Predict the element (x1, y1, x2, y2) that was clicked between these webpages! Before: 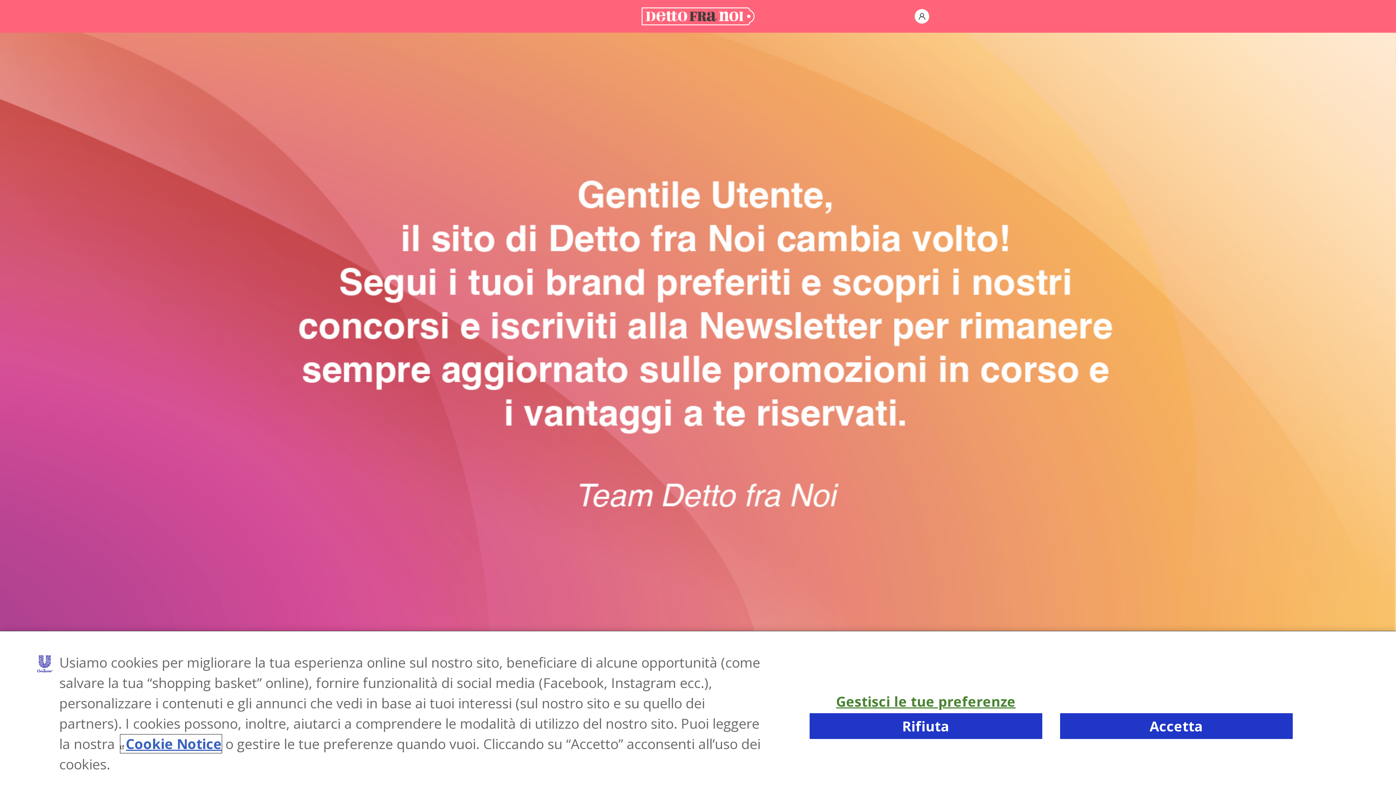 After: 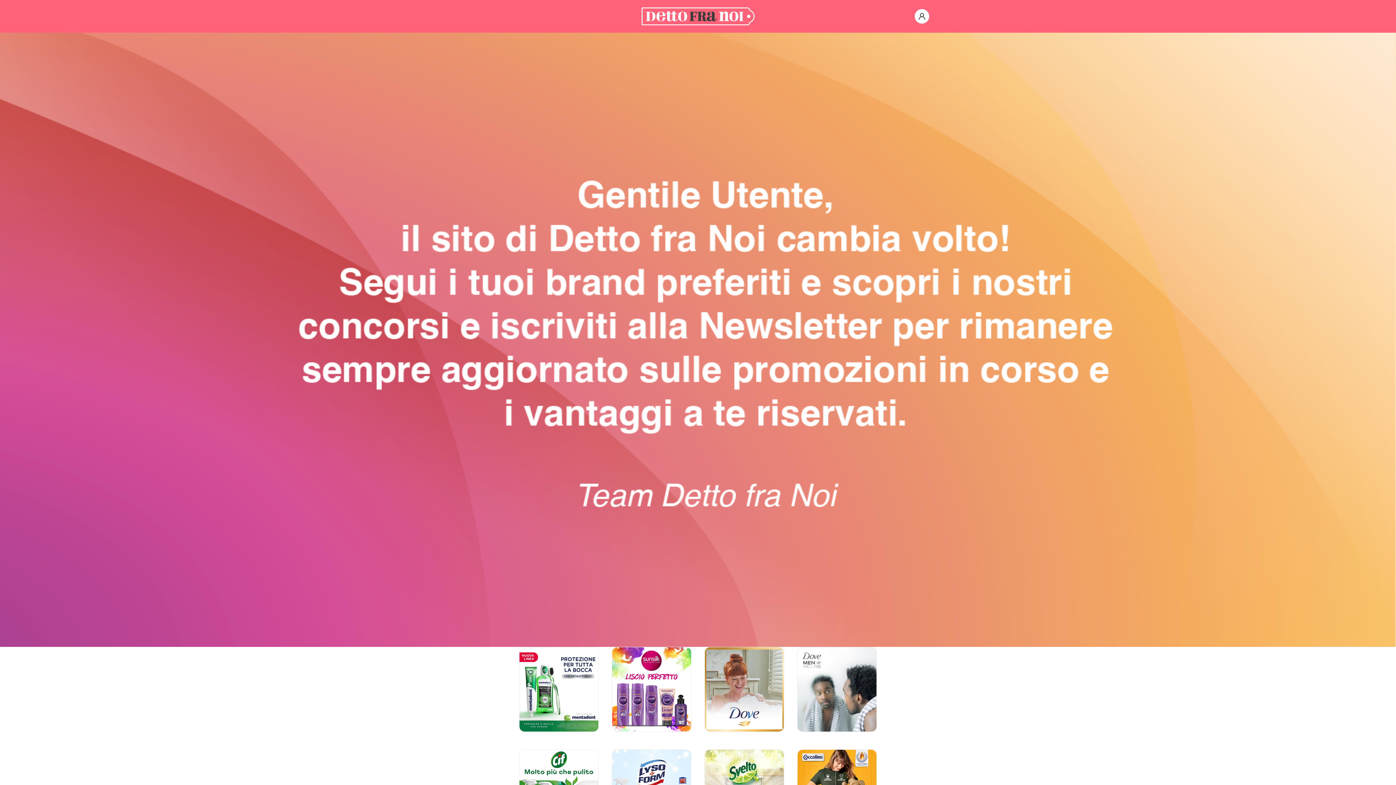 Action: label: Accetta bbox: (1060, 713, 1292, 739)